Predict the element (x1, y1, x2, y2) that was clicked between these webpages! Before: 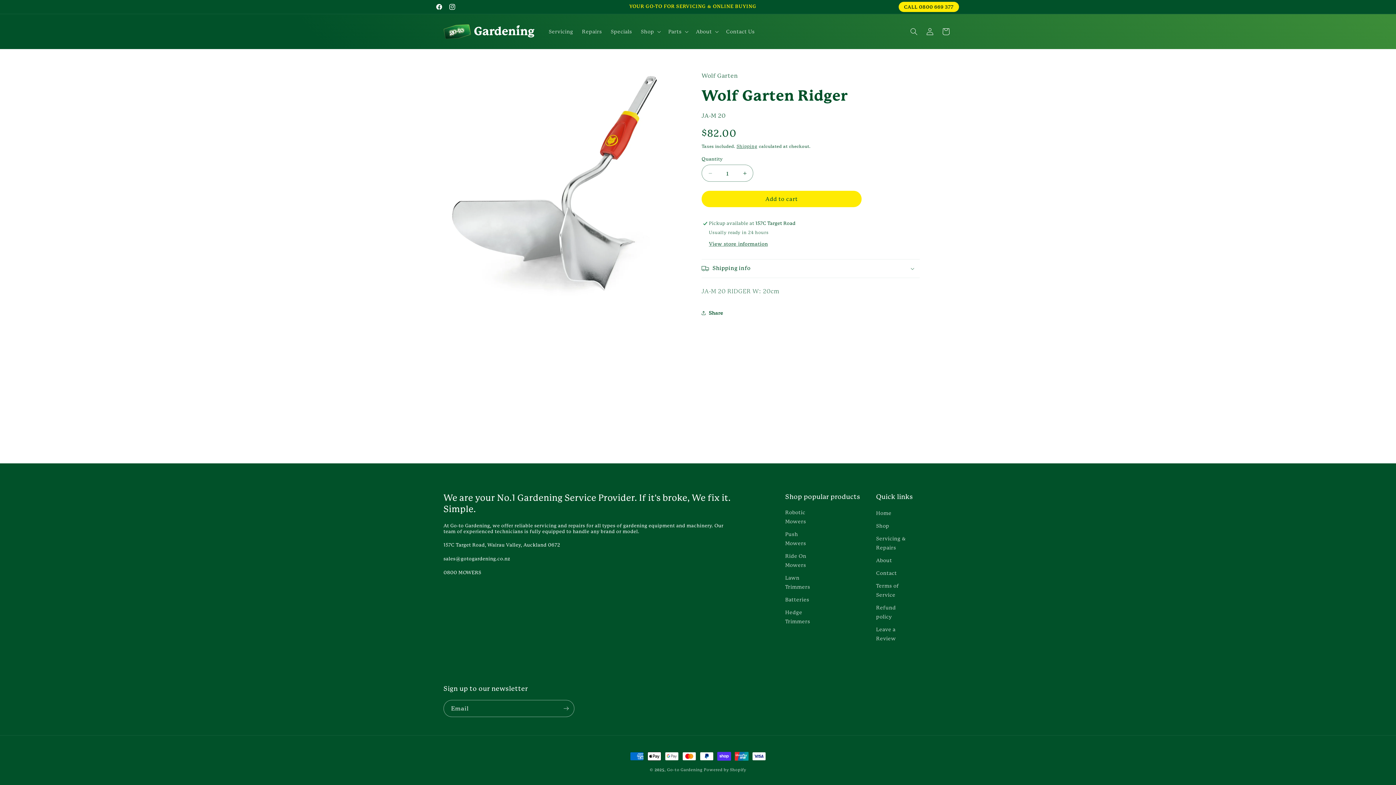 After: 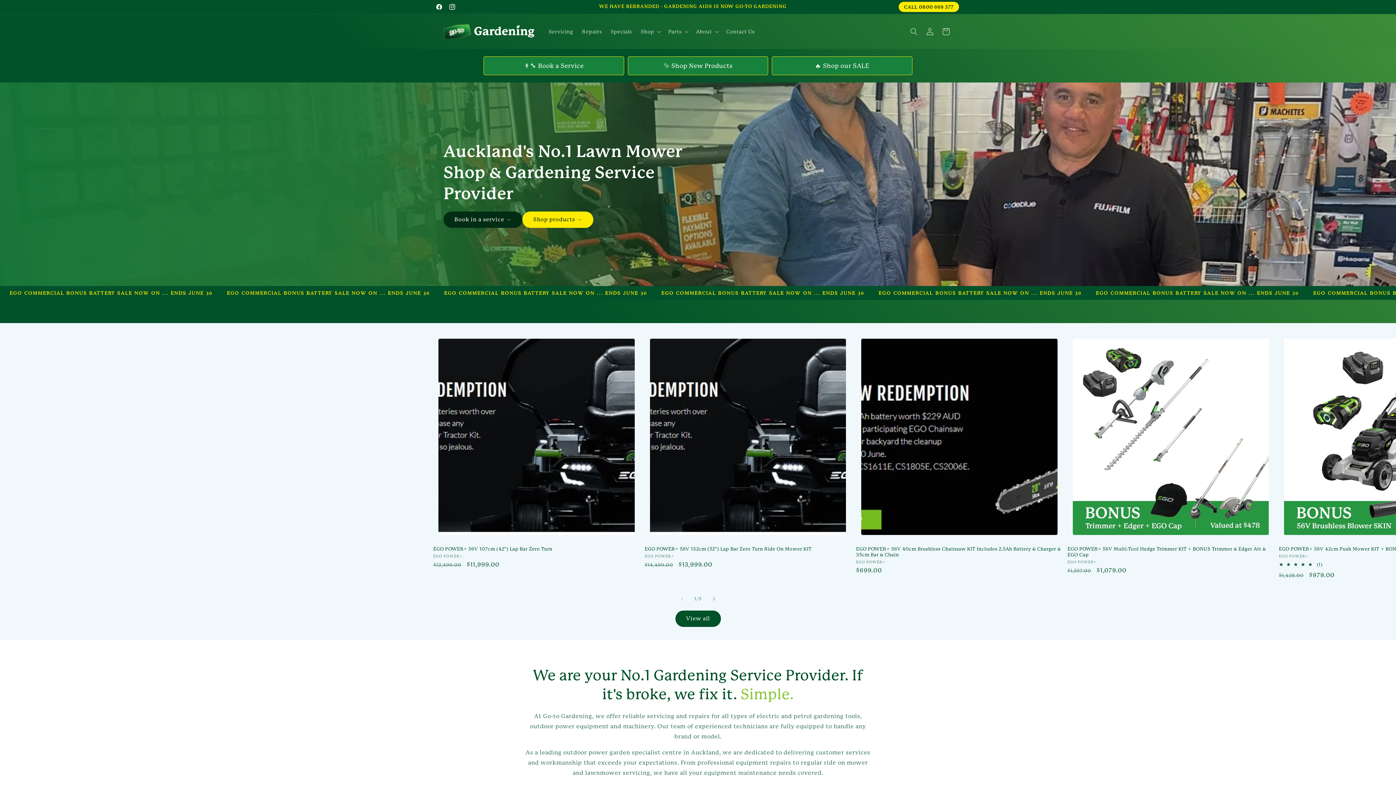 Action: bbox: (440, 21, 537, 41)